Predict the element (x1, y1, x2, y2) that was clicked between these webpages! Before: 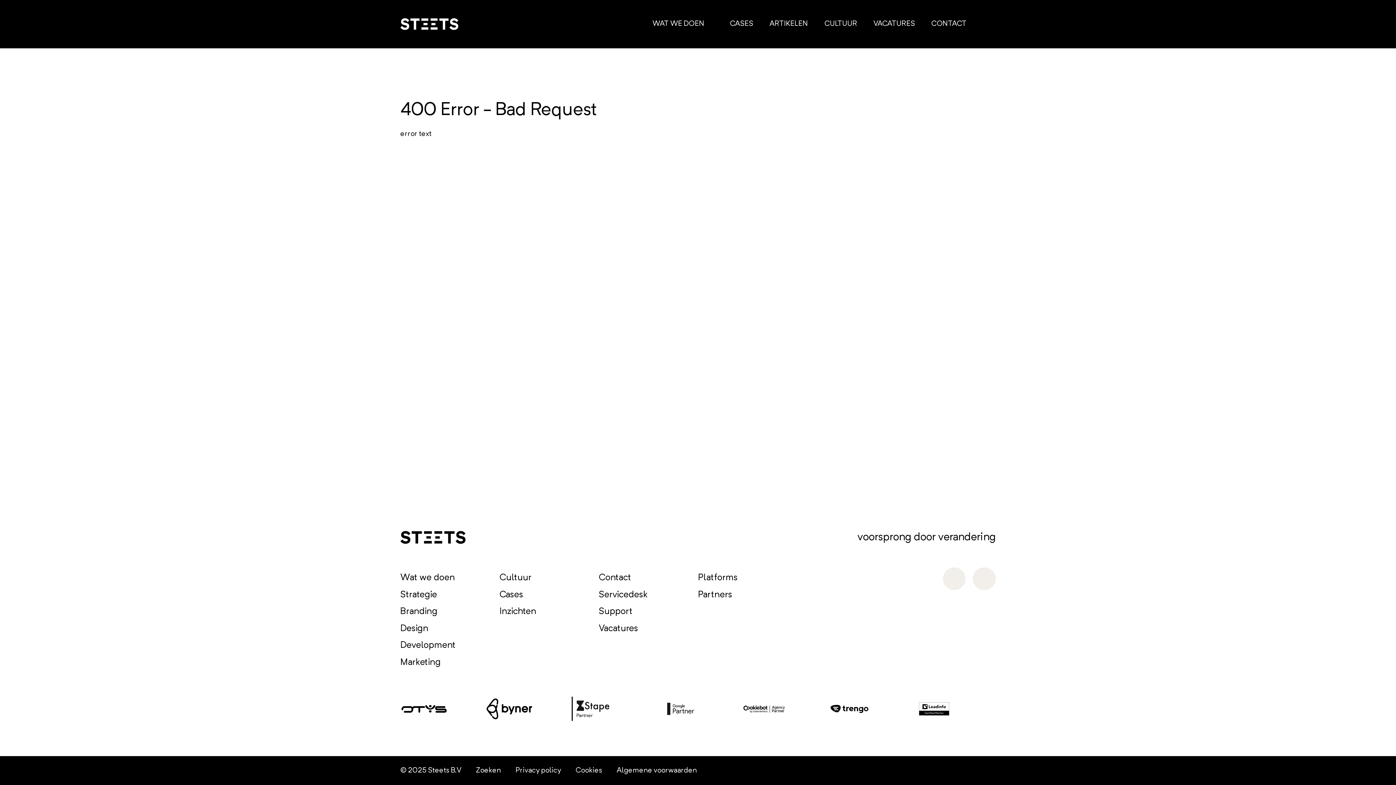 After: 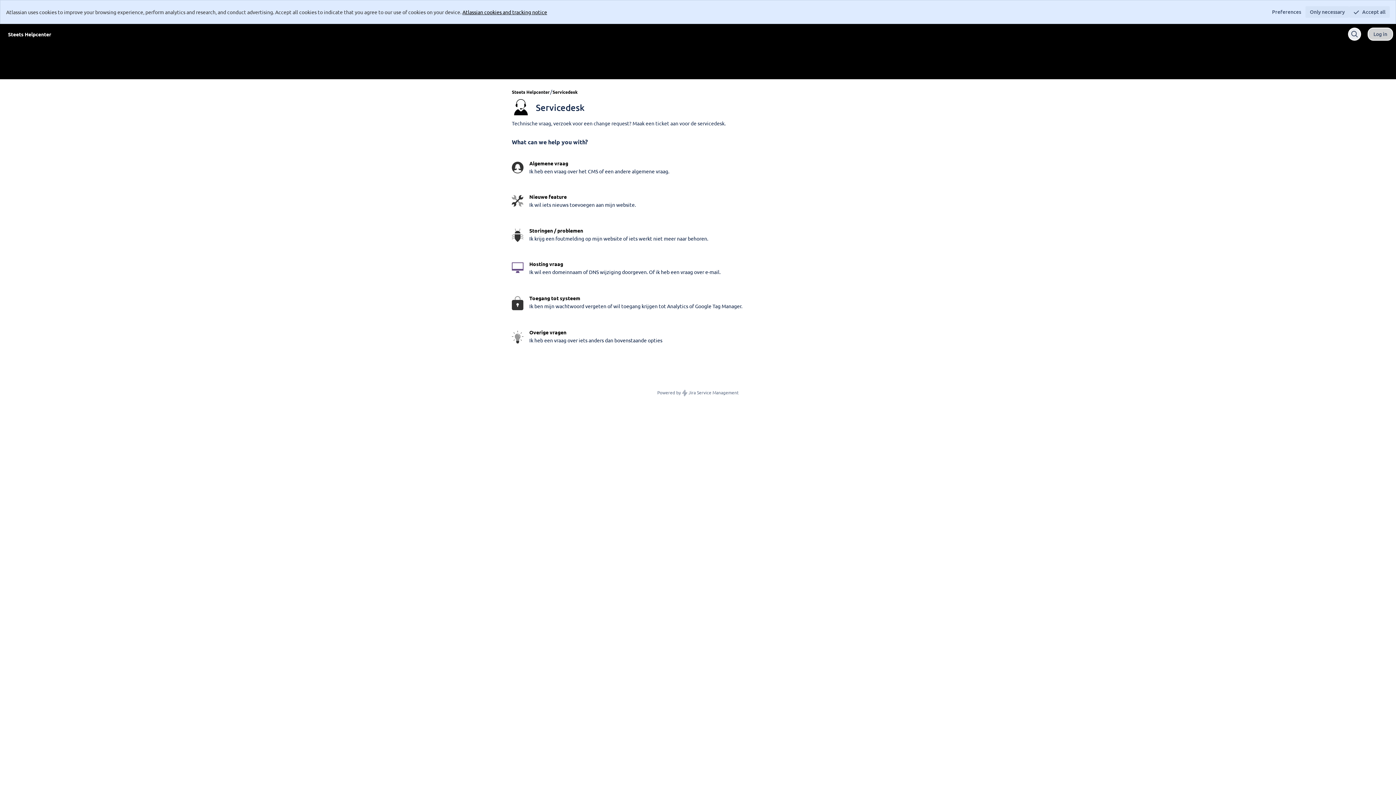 Action: bbox: (598, 589, 647, 601) label: Servicedesk